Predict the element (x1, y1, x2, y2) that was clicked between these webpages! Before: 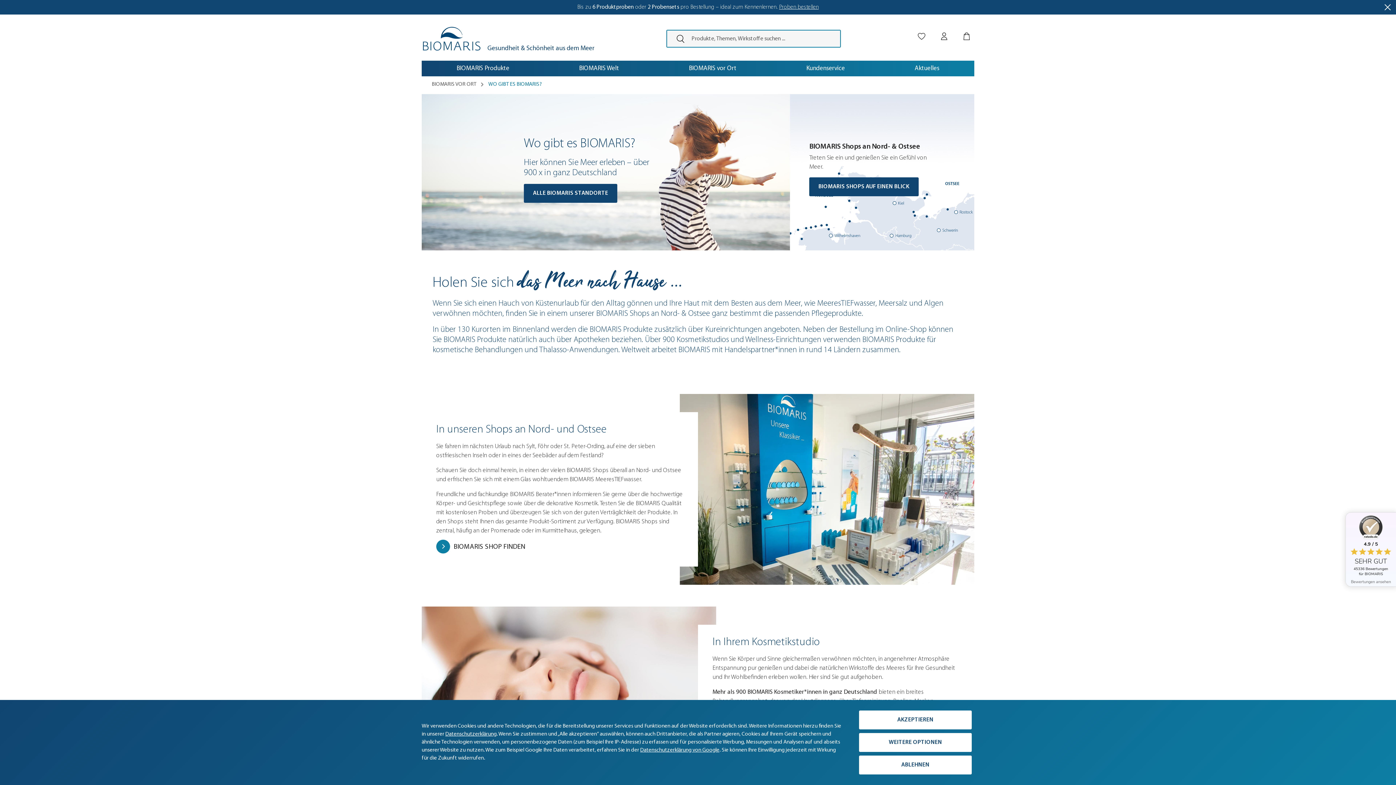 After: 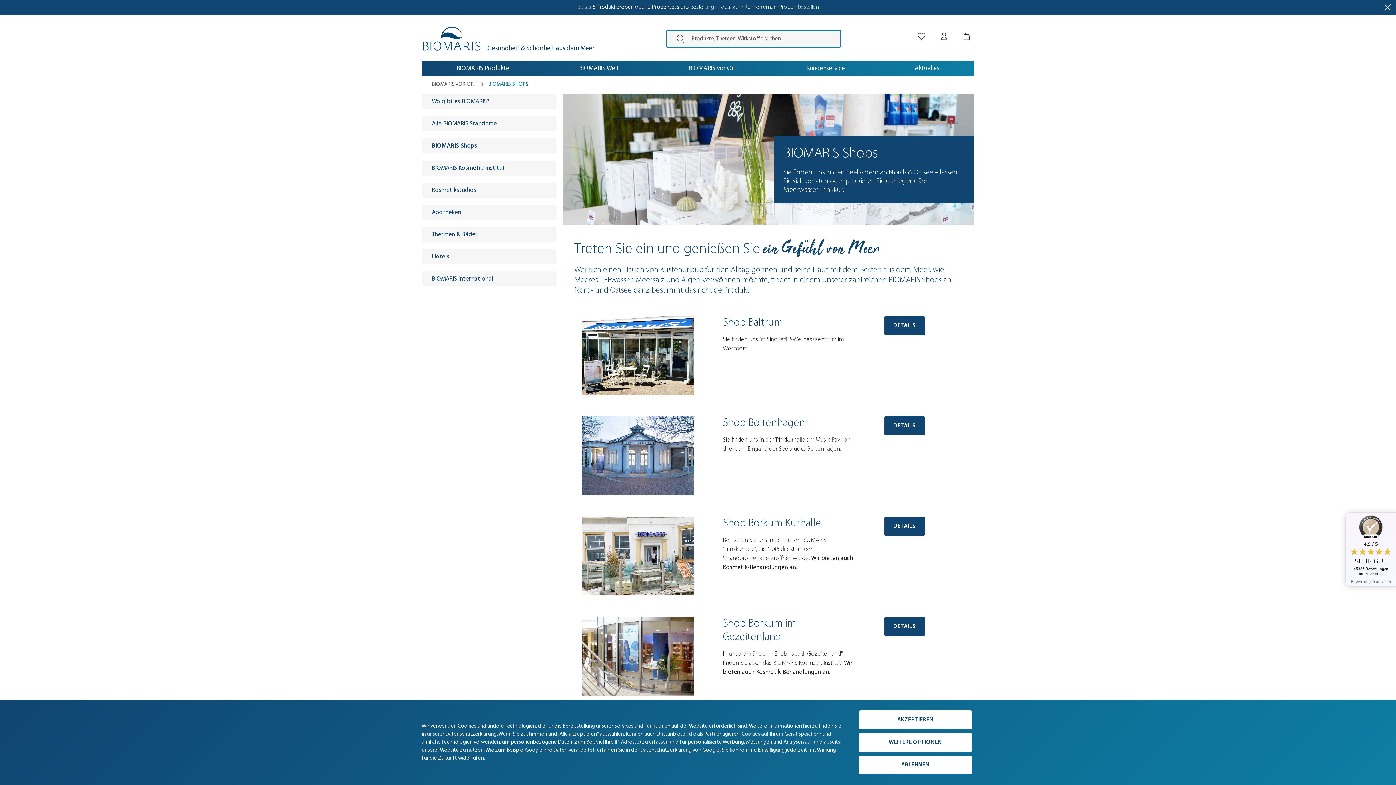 Action: bbox: (809, 177, 918, 196) label: BIOMARIS SHOPS AUF EINEN BLICK